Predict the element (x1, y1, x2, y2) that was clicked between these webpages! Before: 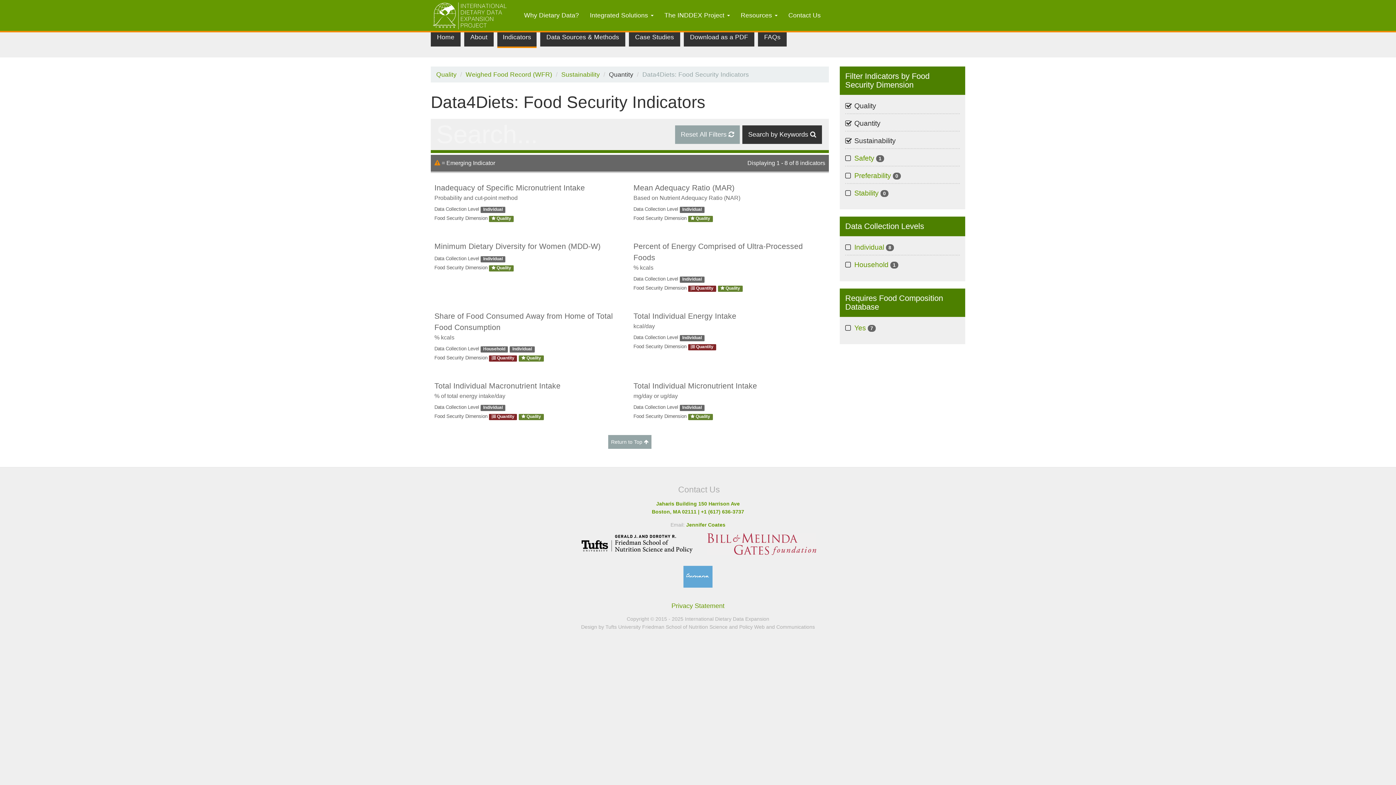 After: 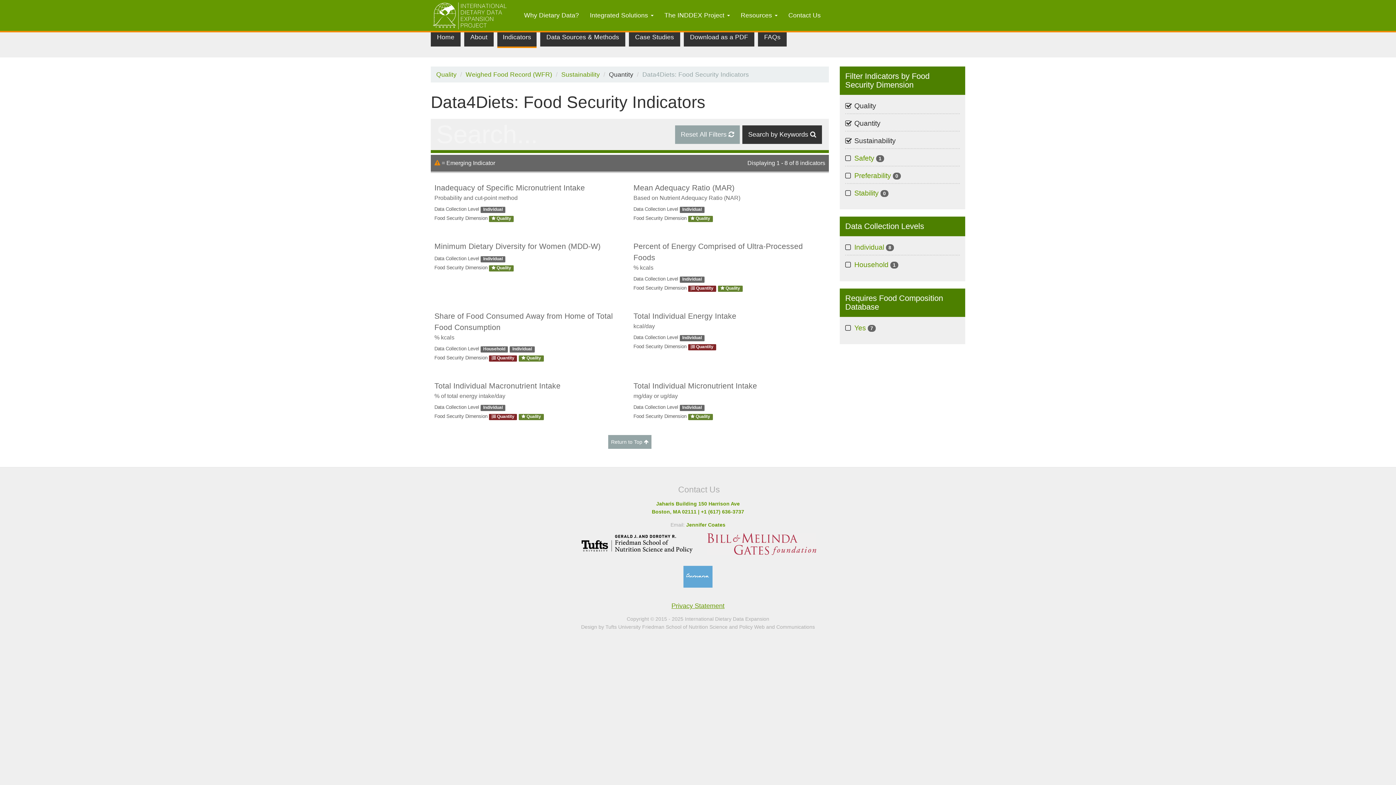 Action: bbox: (671, 602, 724, 609) label: Privacy Statement